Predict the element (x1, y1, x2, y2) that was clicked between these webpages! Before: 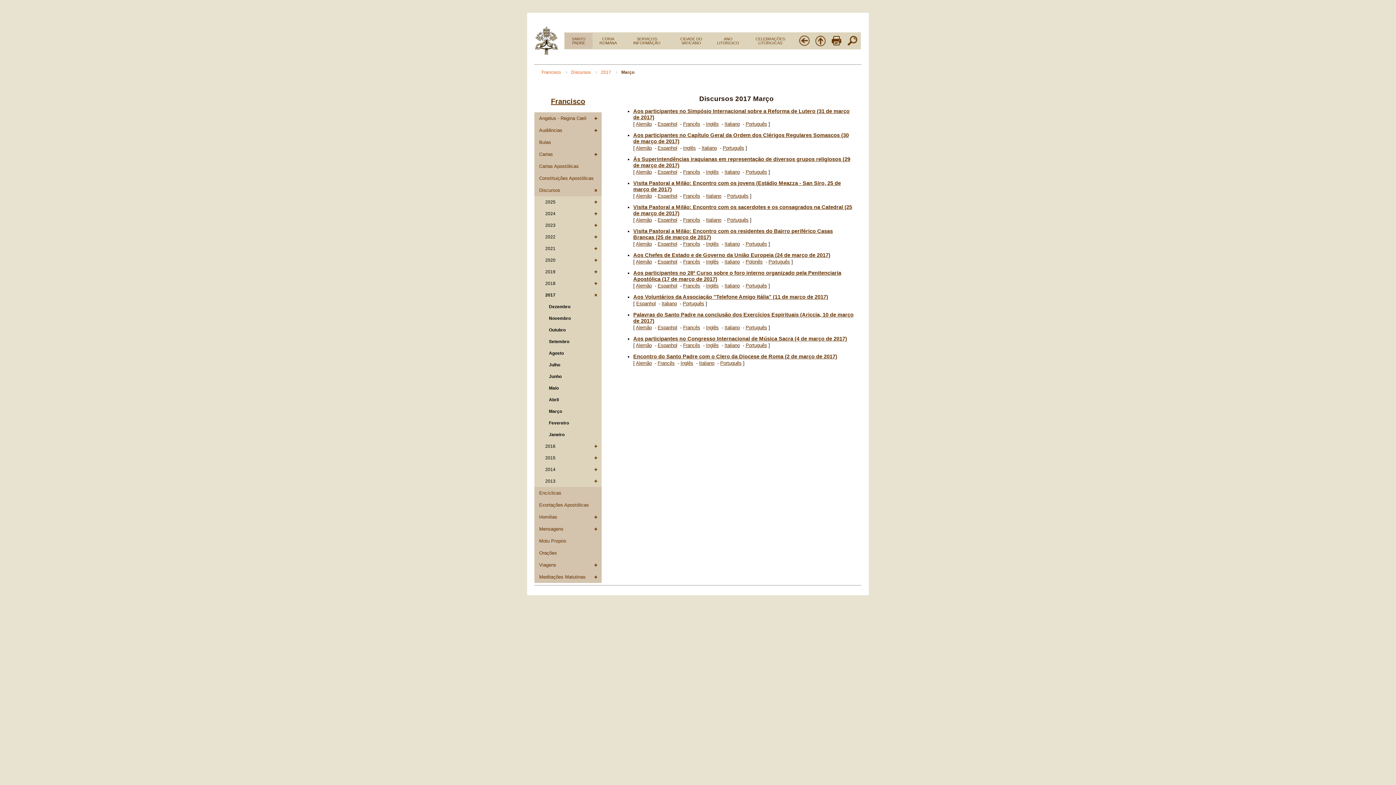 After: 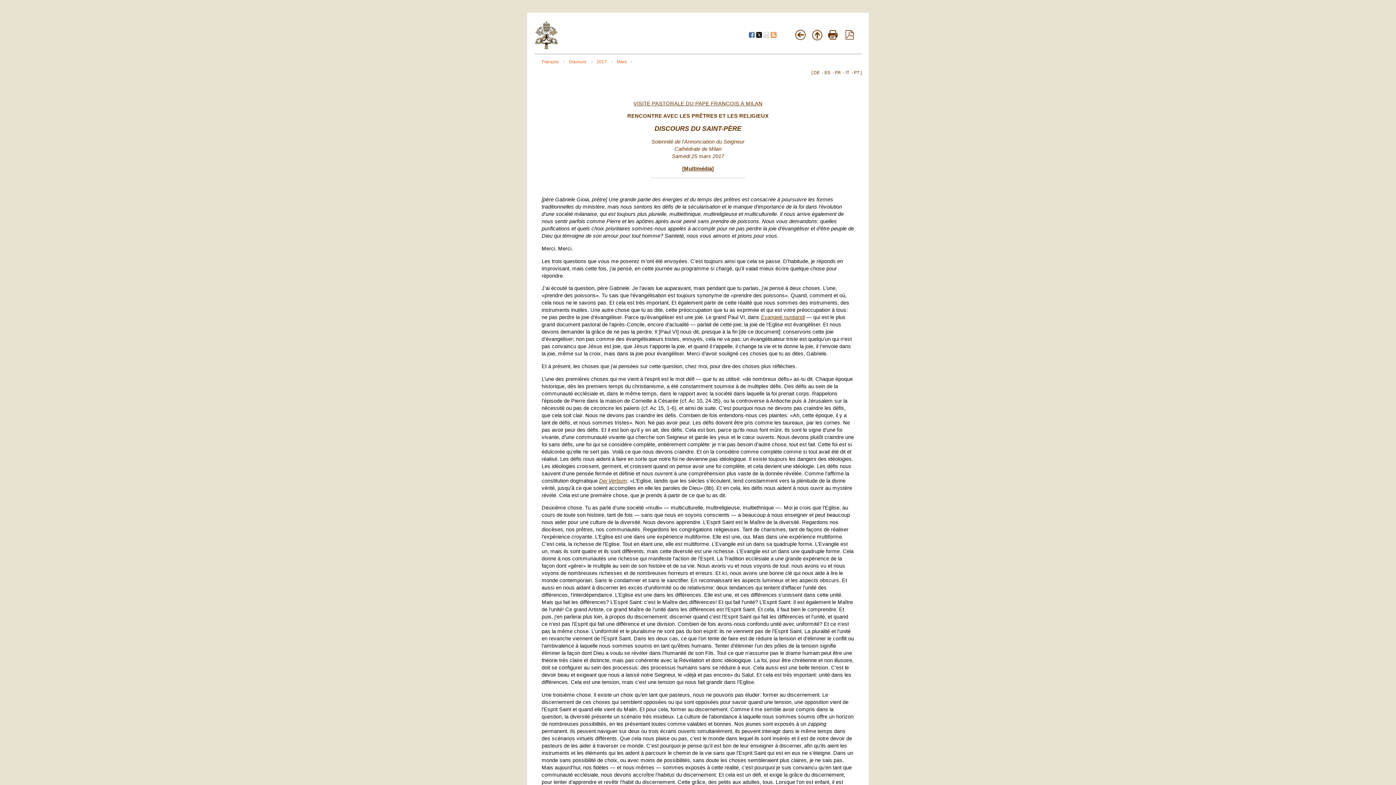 Action: label: Francês bbox: (683, 217, 700, 222)